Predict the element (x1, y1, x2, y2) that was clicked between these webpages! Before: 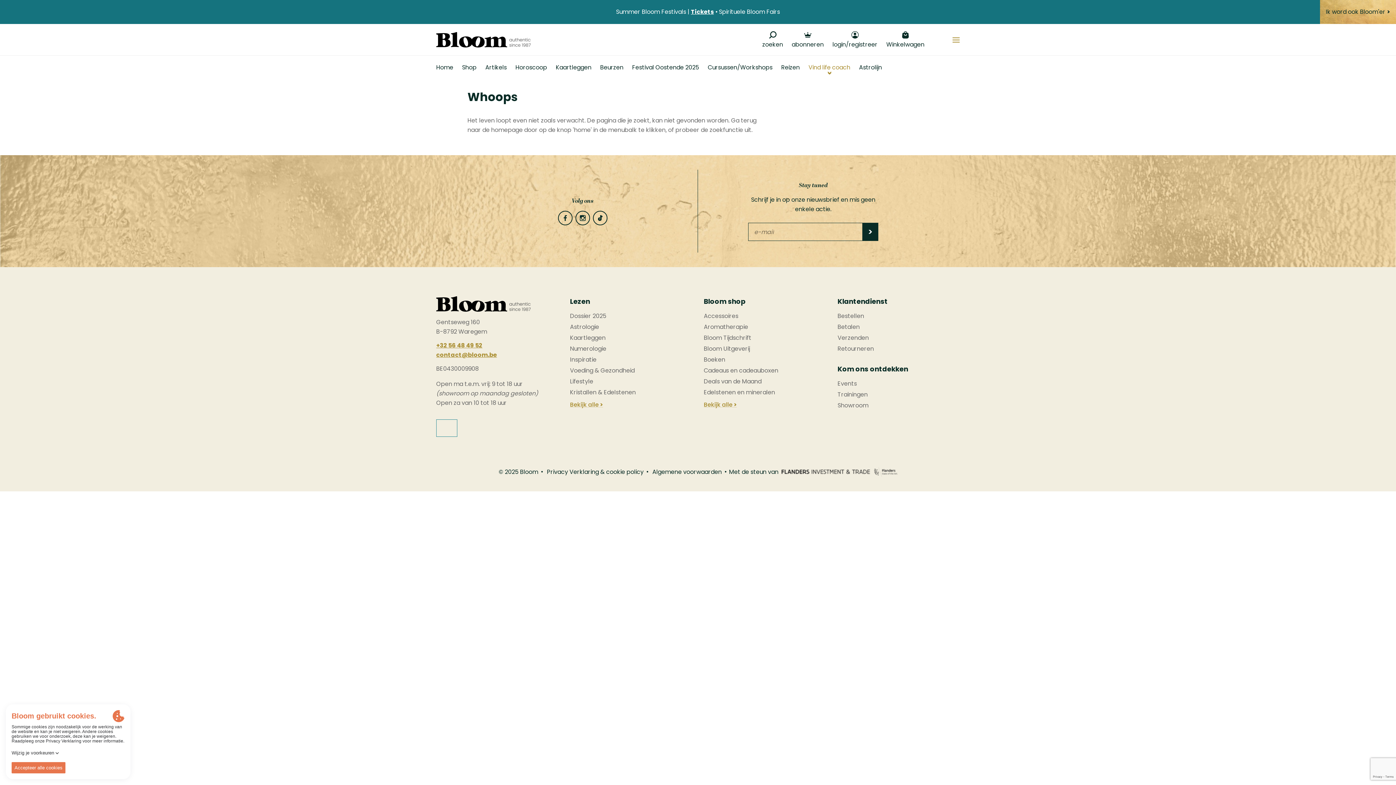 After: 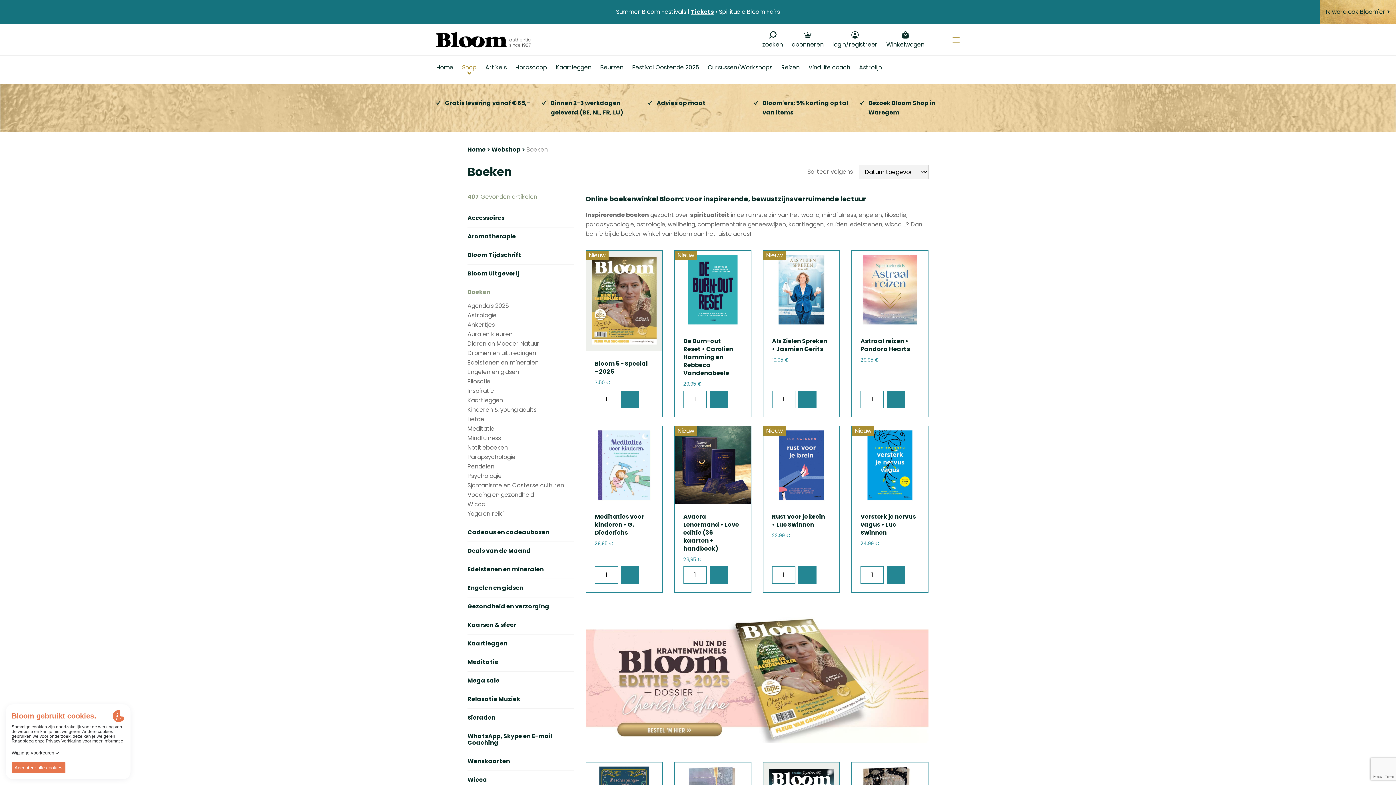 Action: label: Boeken bbox: (703, 355, 725, 364)